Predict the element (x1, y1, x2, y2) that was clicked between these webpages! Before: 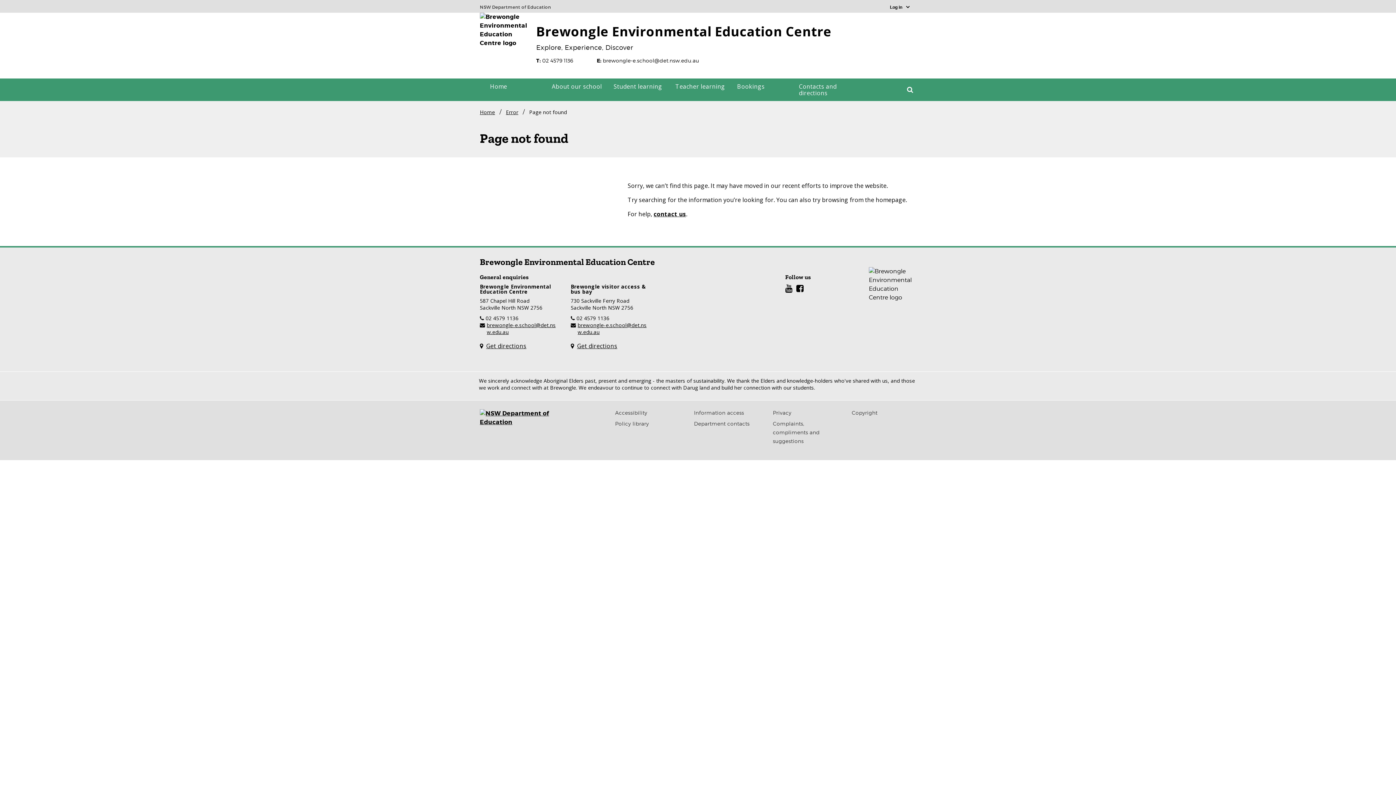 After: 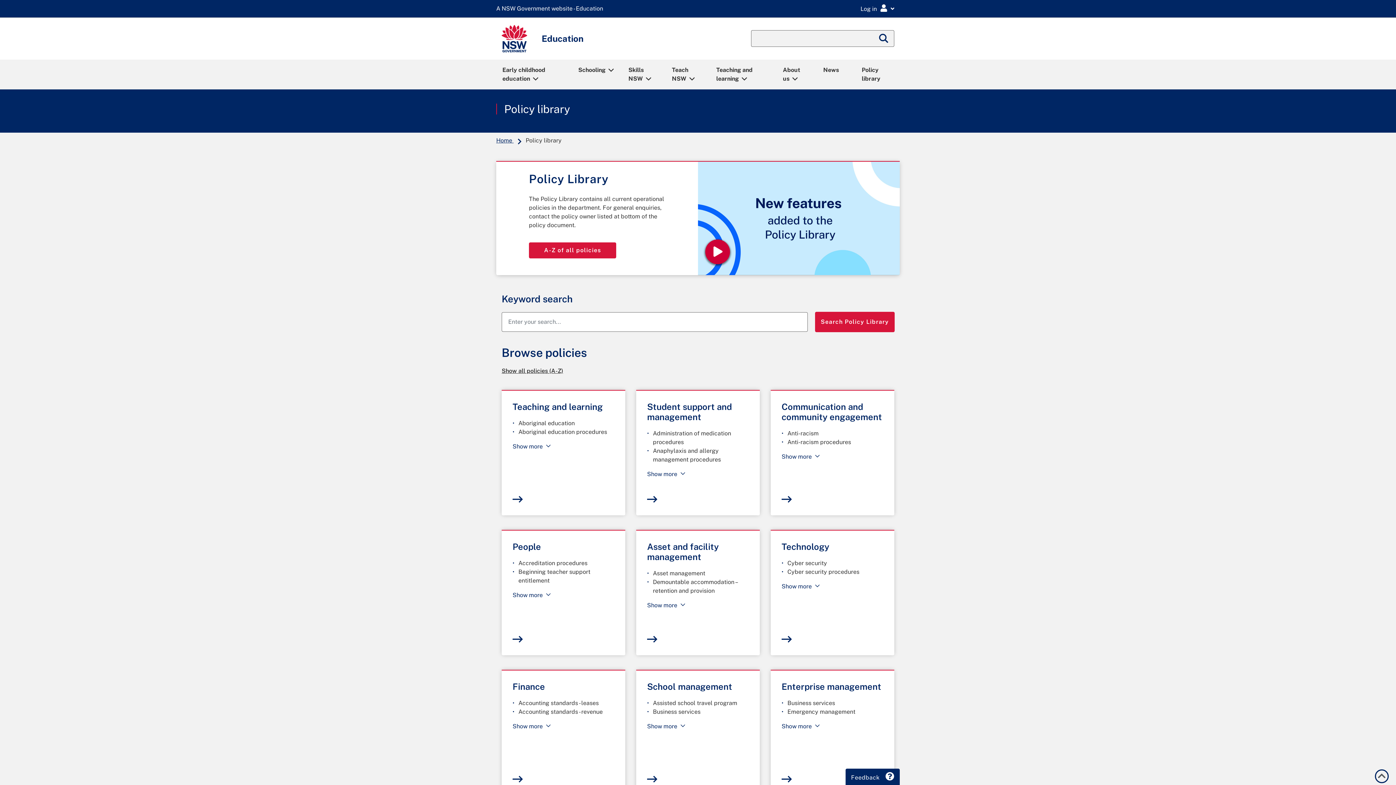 Action: label: Policy library bbox: (615, 420, 649, 426)